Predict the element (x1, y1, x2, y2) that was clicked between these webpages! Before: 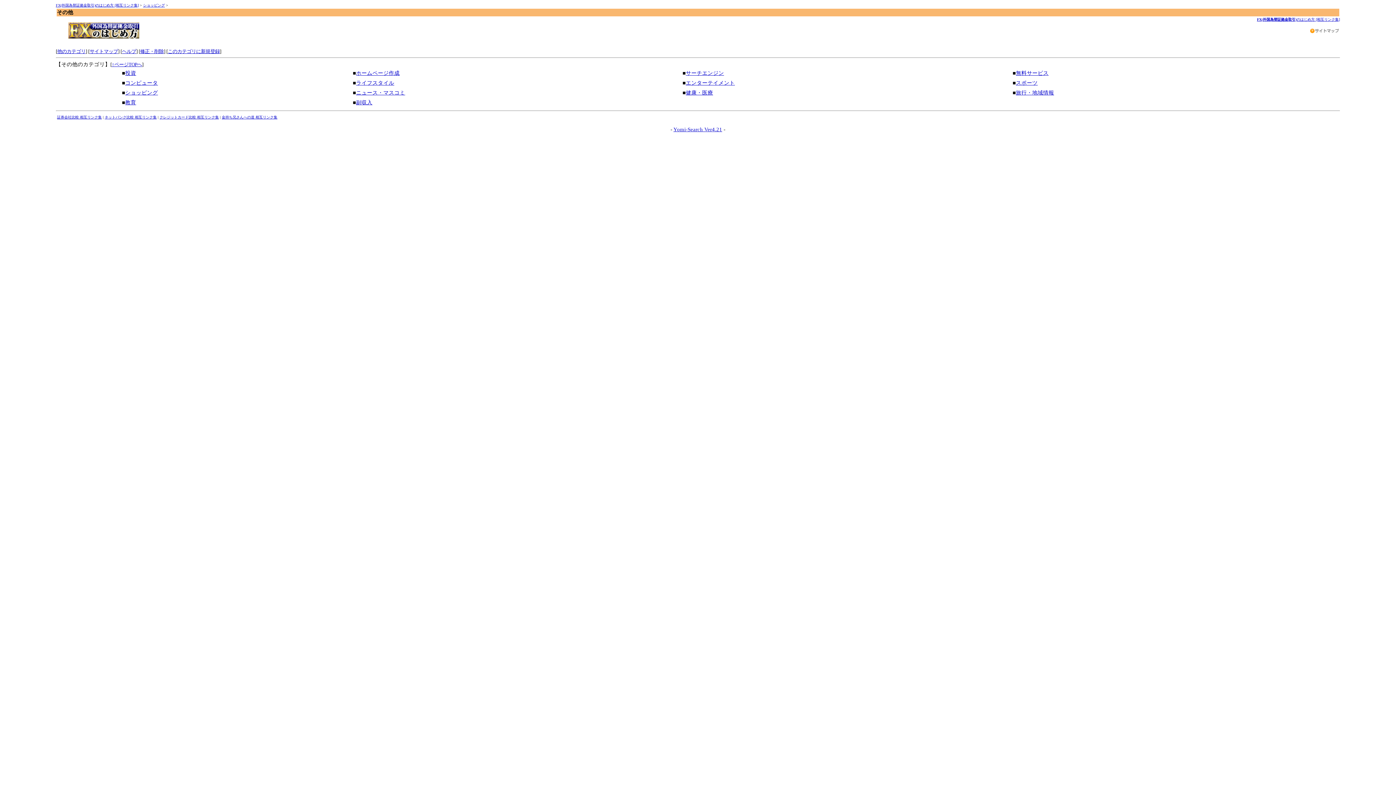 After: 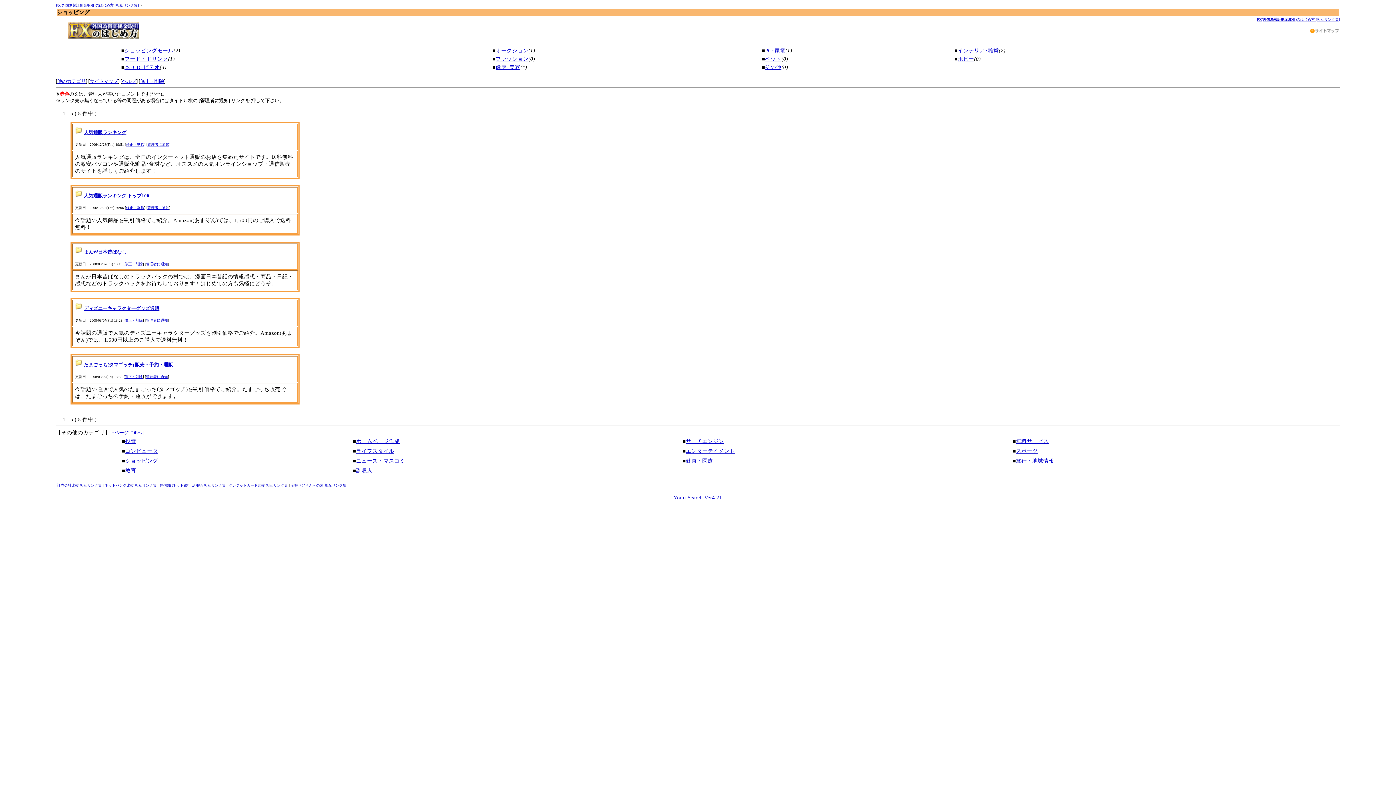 Action: label: ショッピング bbox: (125, 89, 158, 95)